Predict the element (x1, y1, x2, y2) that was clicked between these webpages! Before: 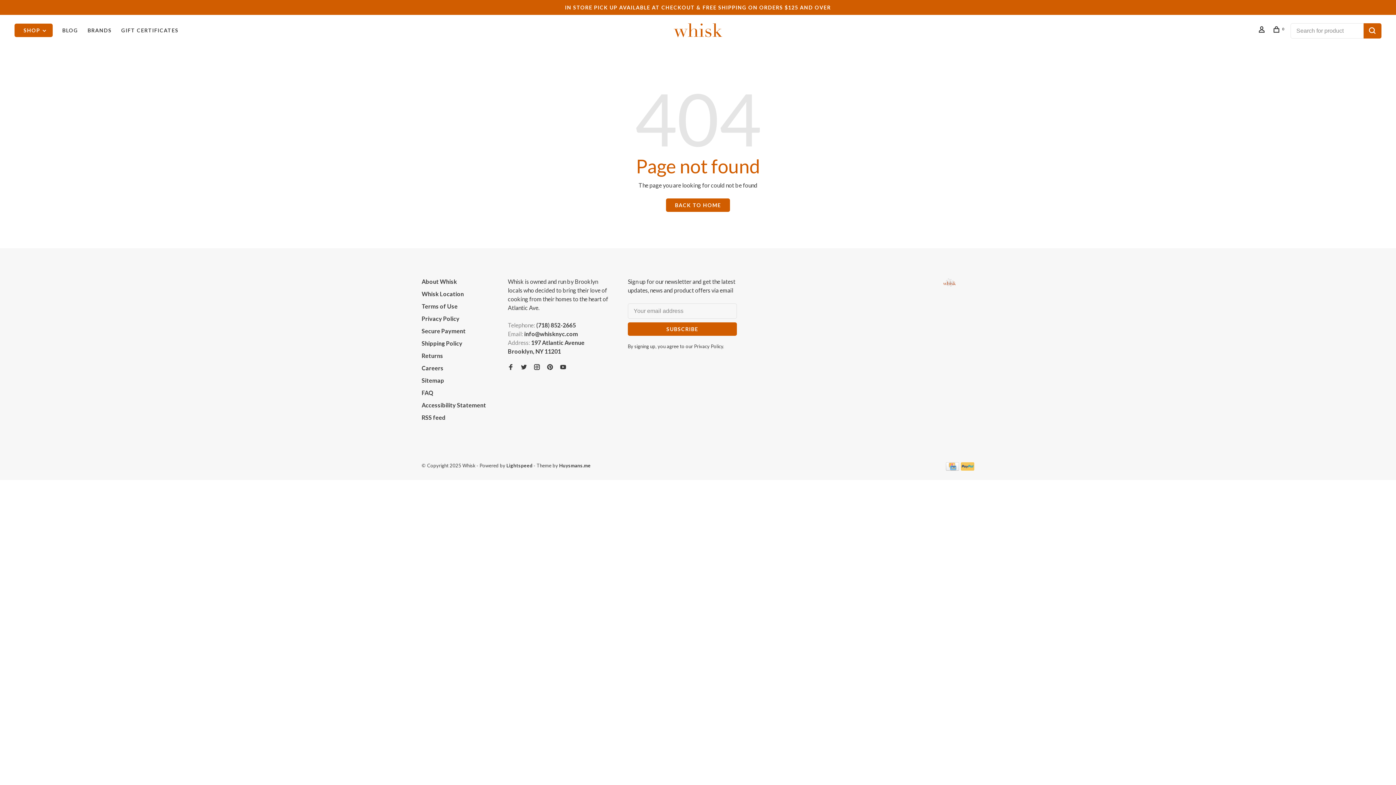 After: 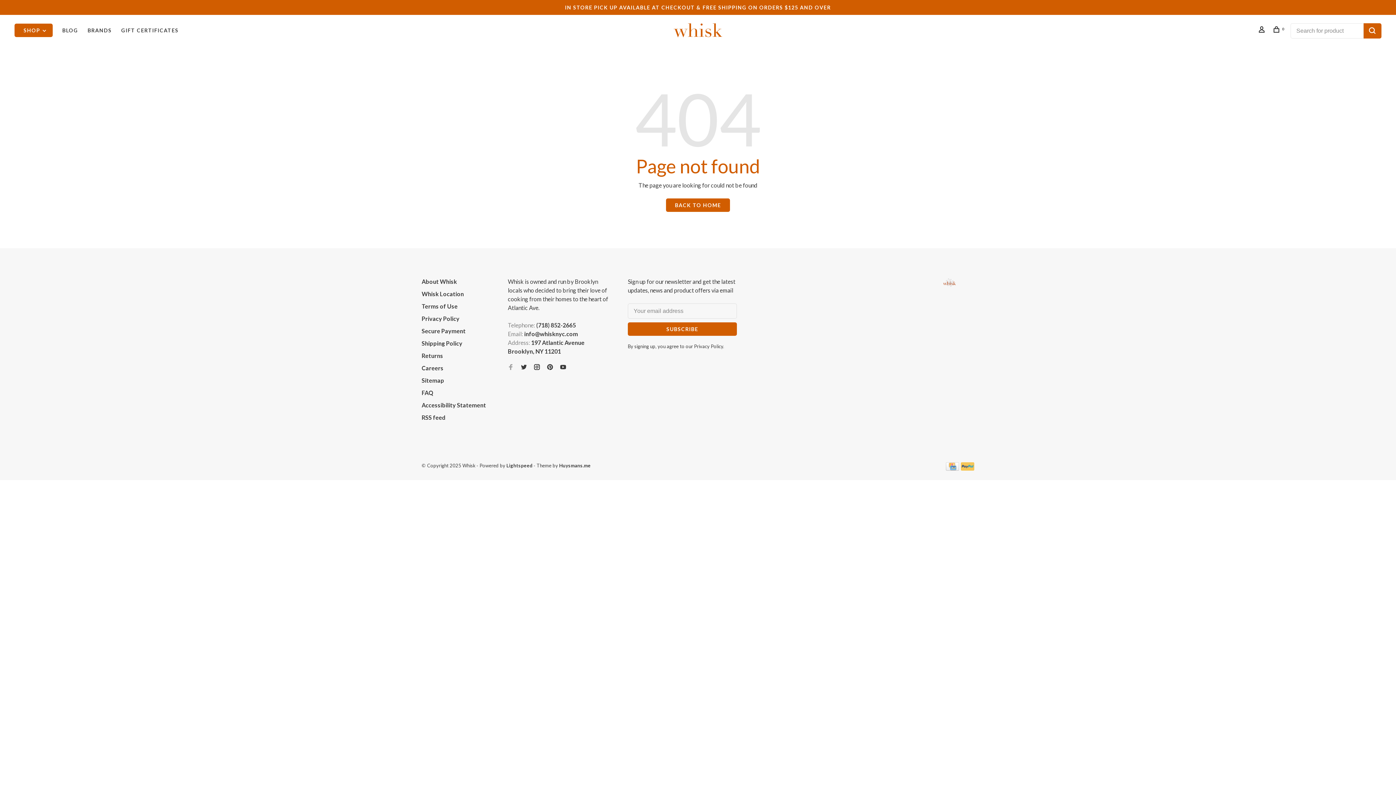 Action: bbox: (508, 364, 513, 370)